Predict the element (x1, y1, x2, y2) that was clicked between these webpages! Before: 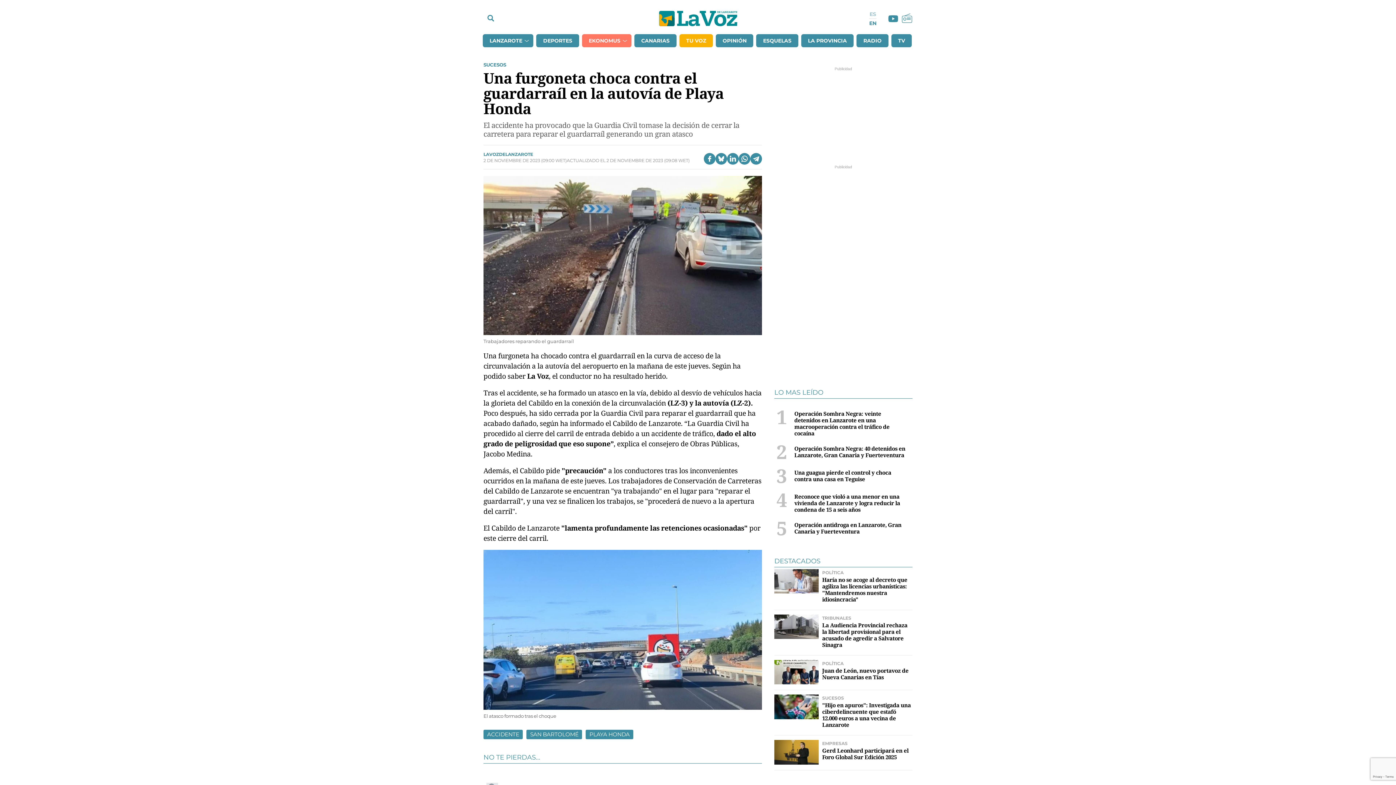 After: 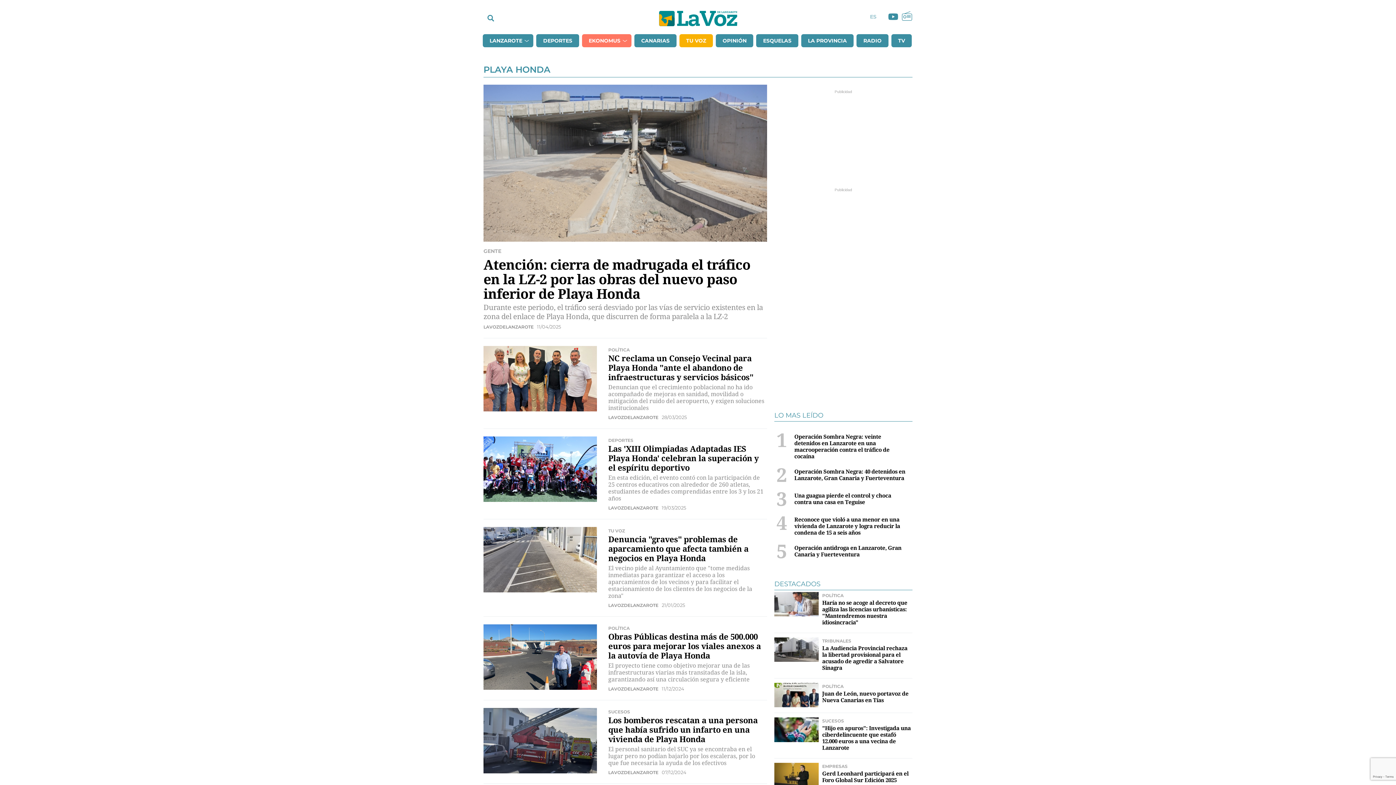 Action: bbox: (585, 730, 633, 739) label: PLAYA HONDA